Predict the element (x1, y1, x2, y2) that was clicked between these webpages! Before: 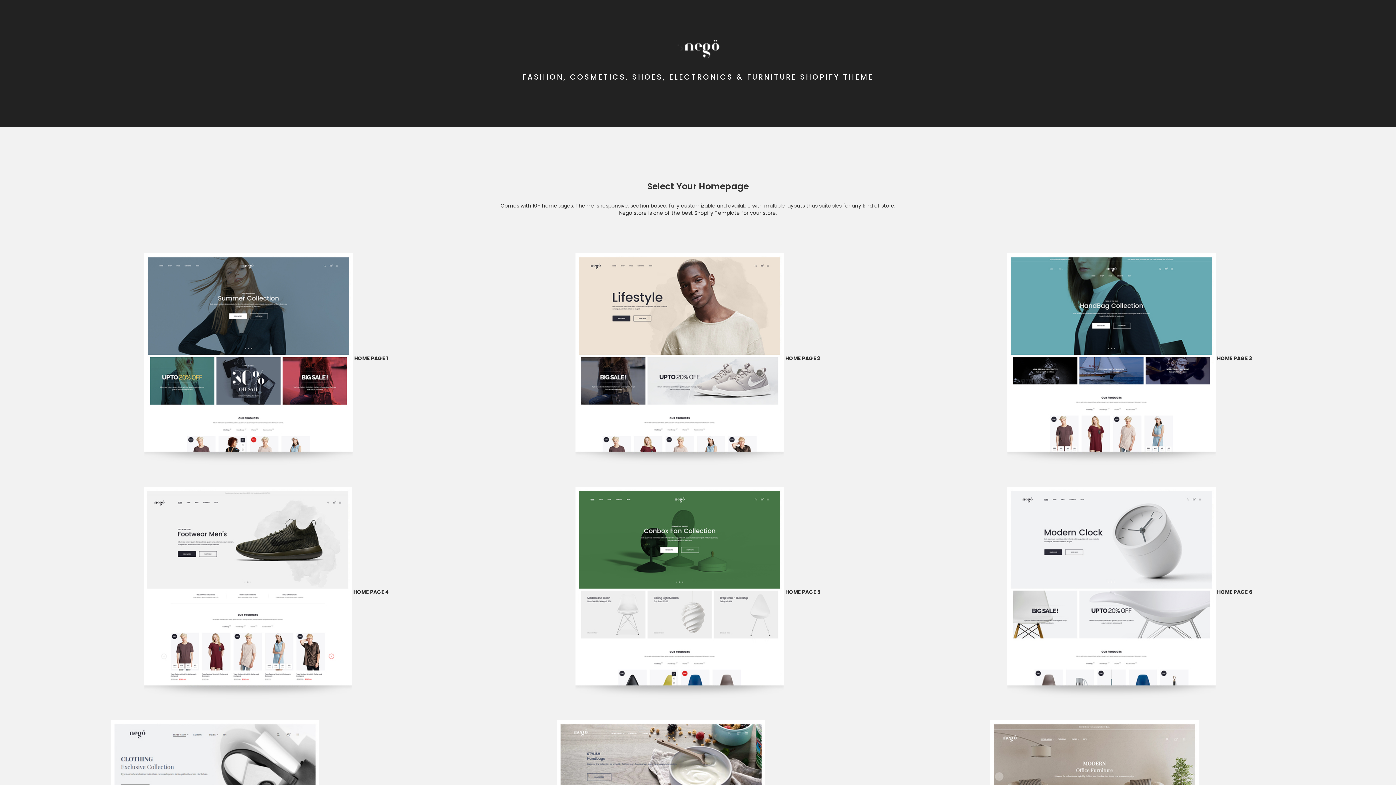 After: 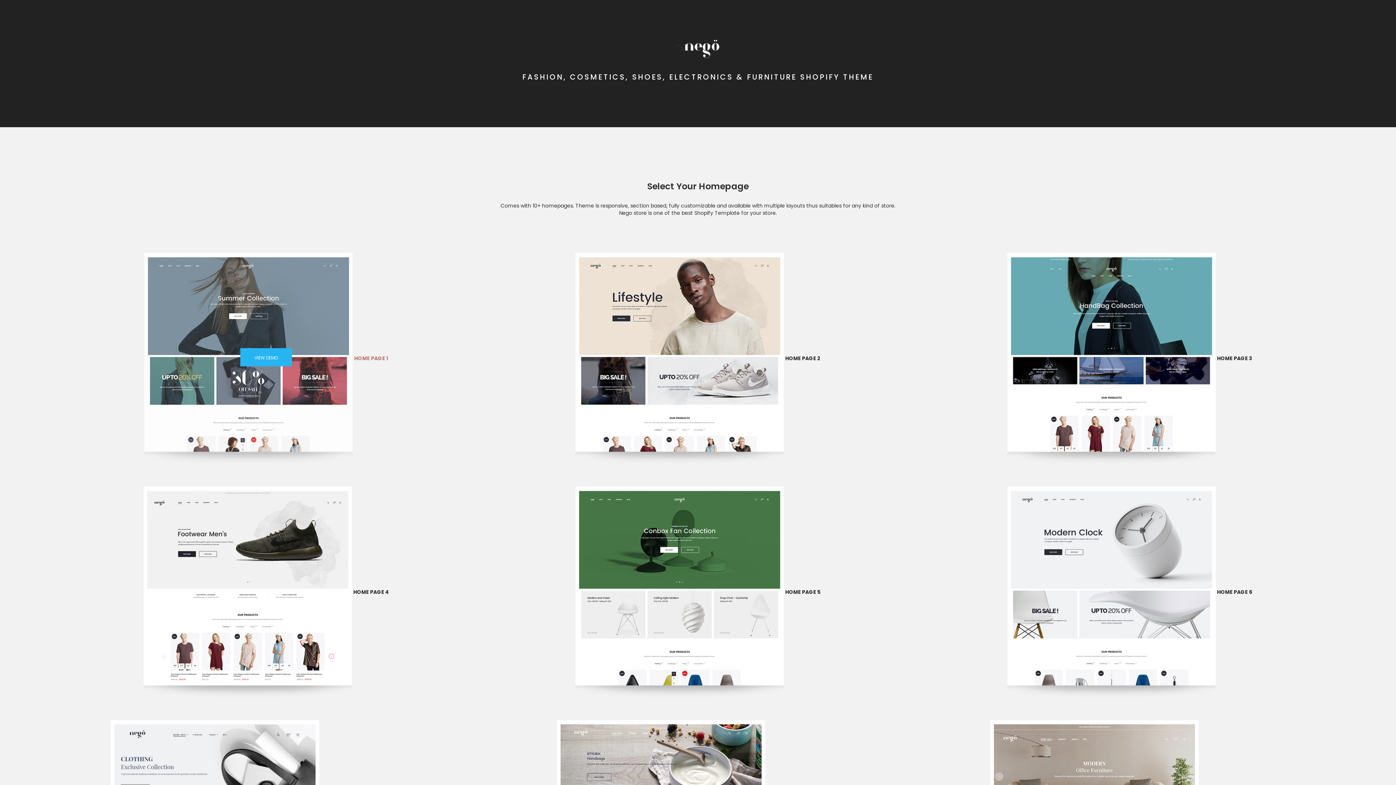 Action: bbox: (144, 355, 388, 362) label:  
VIEW DEMO
HOME PAGE 1